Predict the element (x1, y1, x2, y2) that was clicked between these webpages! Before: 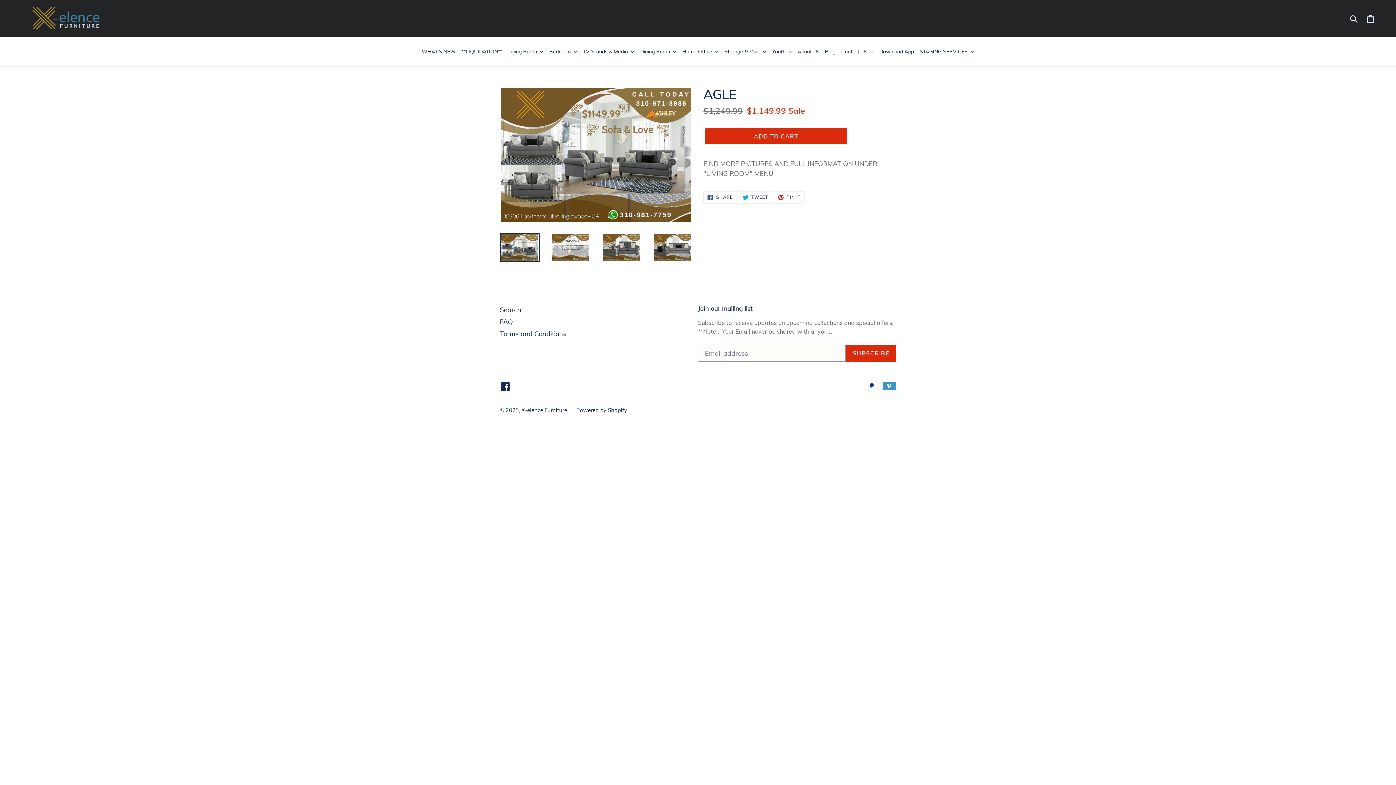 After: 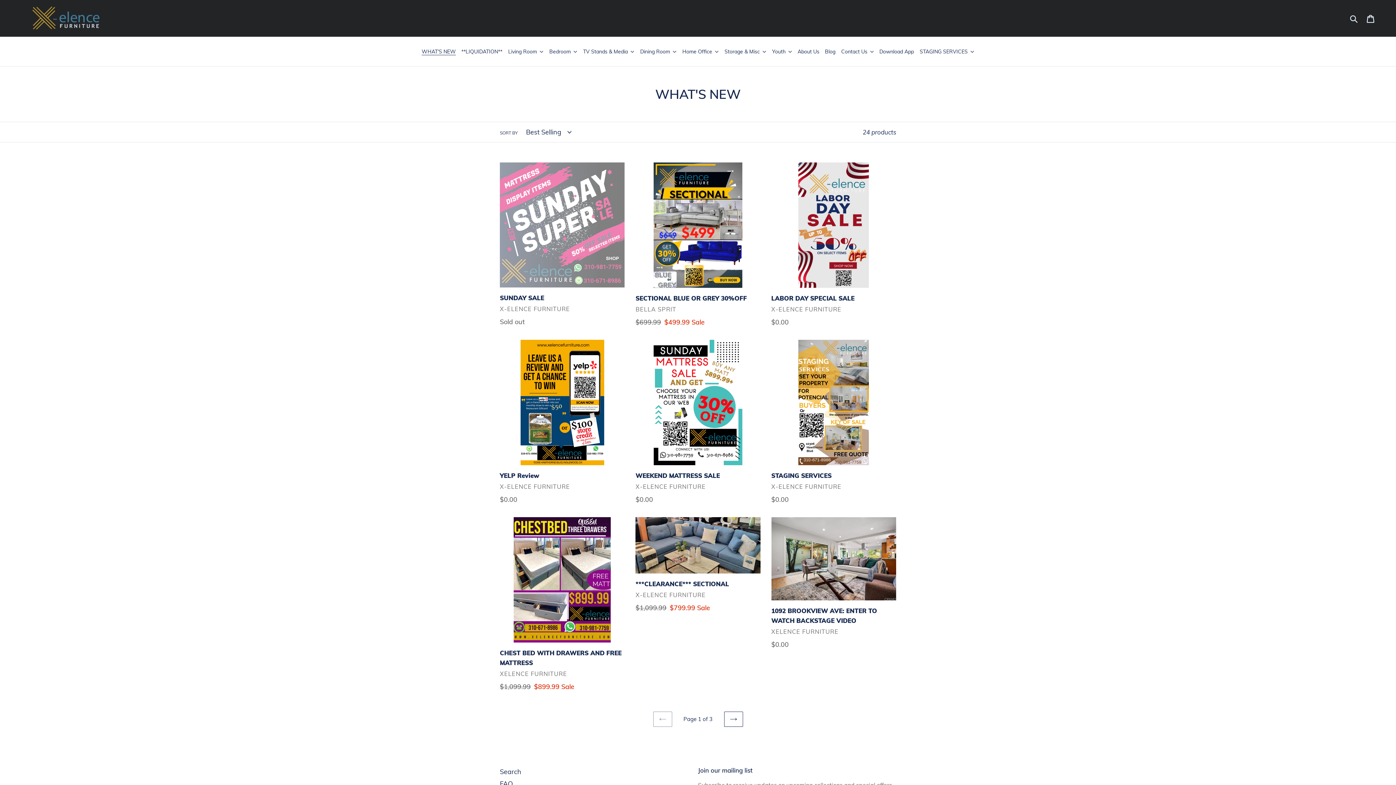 Action: label: WHAT'S NEW bbox: (420, 46, 457, 57)